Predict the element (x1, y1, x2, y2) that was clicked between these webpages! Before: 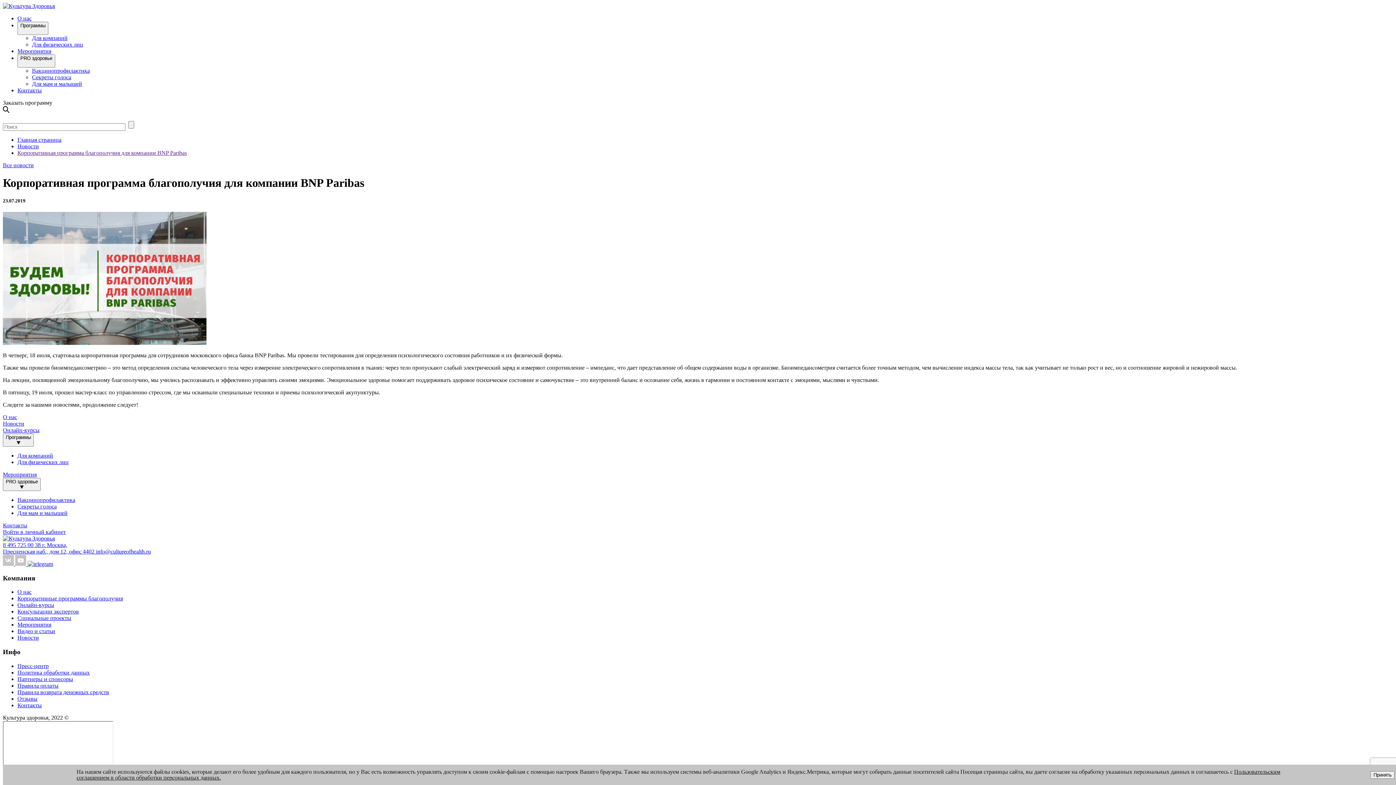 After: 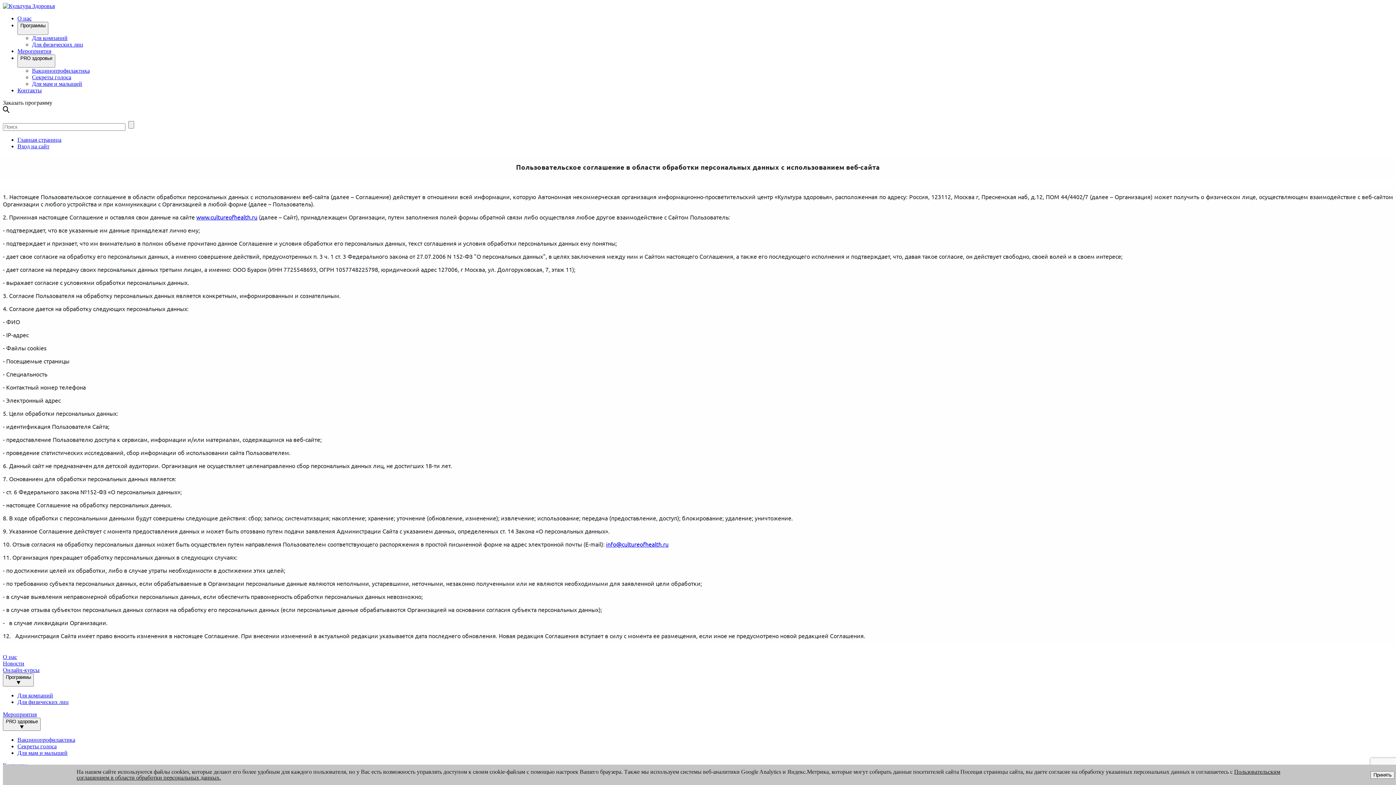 Action: label: Политика обработки данных bbox: (17, 669, 89, 675)